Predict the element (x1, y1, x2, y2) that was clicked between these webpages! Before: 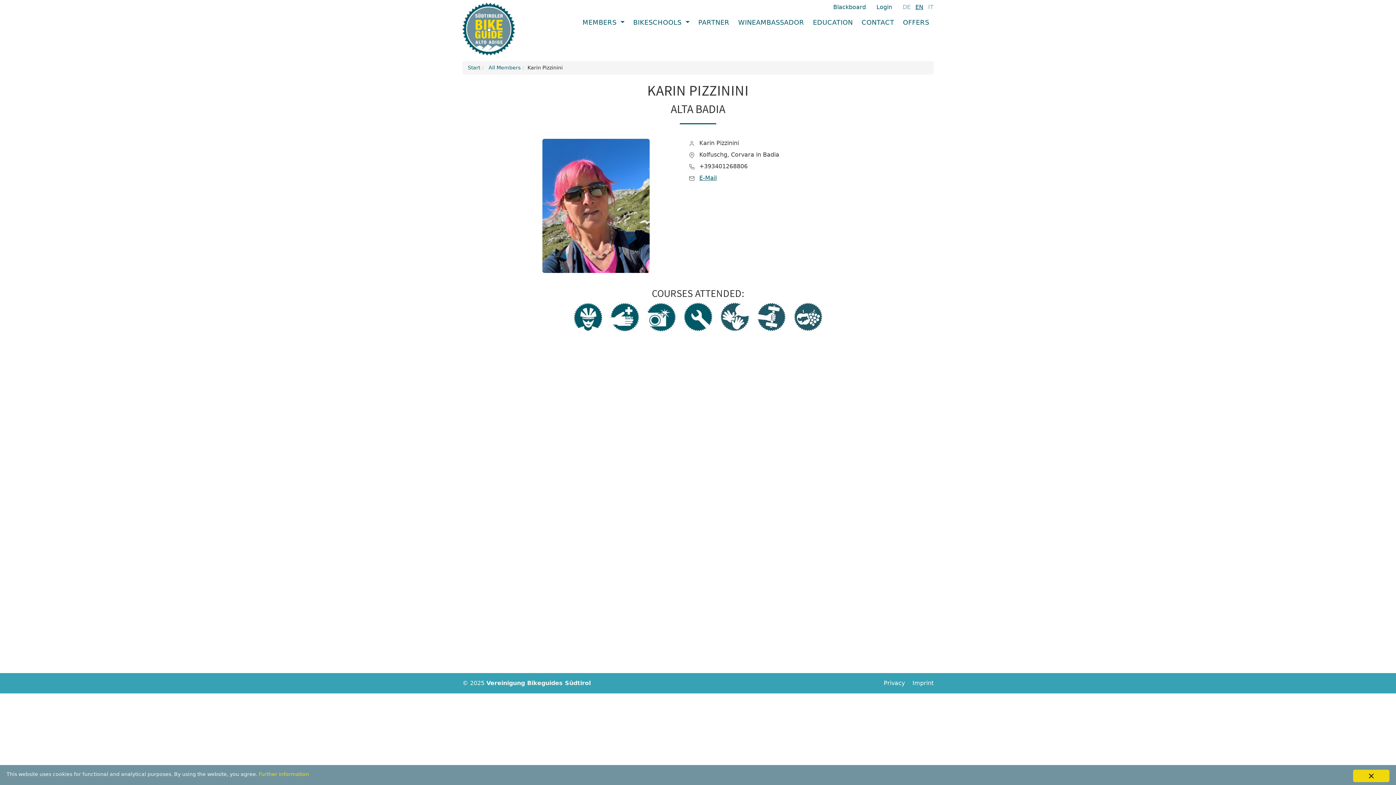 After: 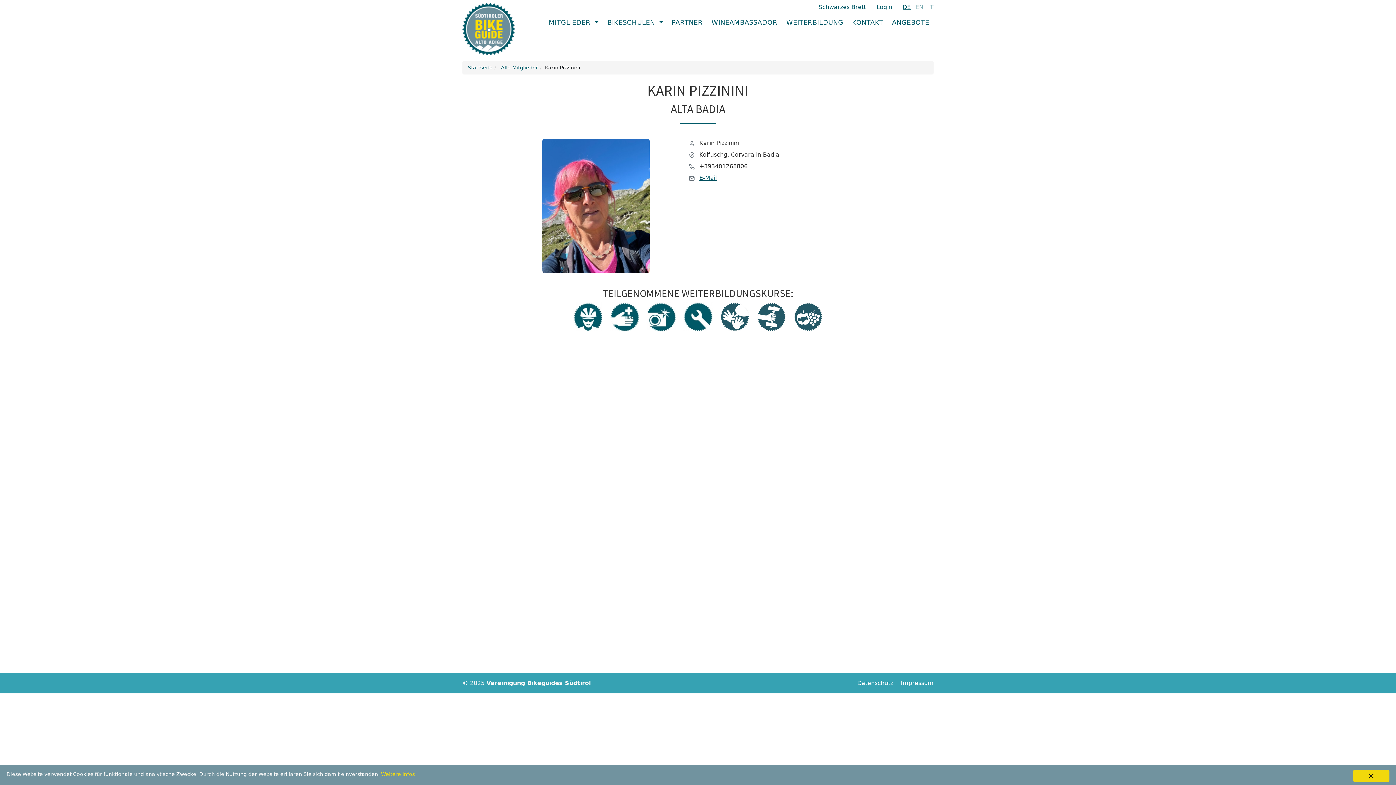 Action: bbox: (902, 2, 910, 11) label: DE